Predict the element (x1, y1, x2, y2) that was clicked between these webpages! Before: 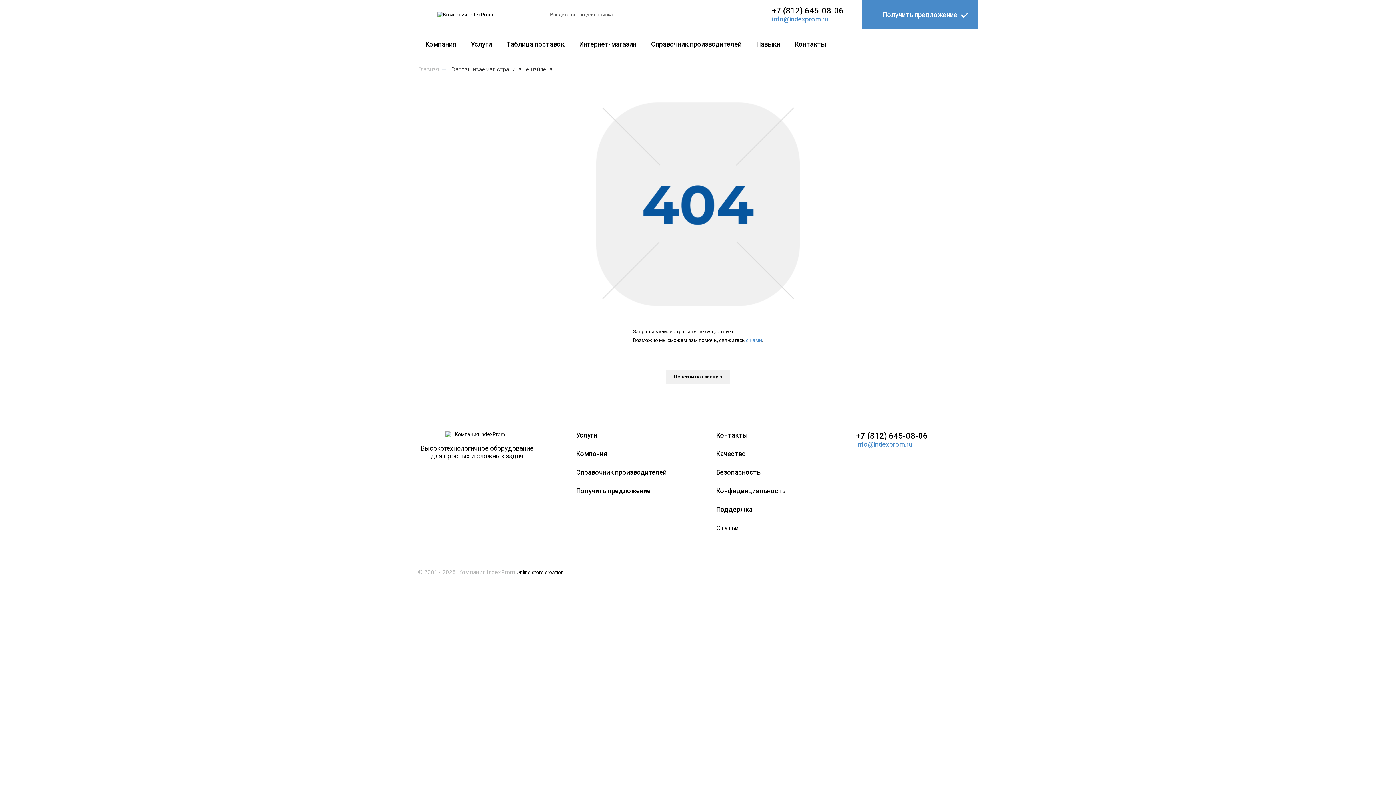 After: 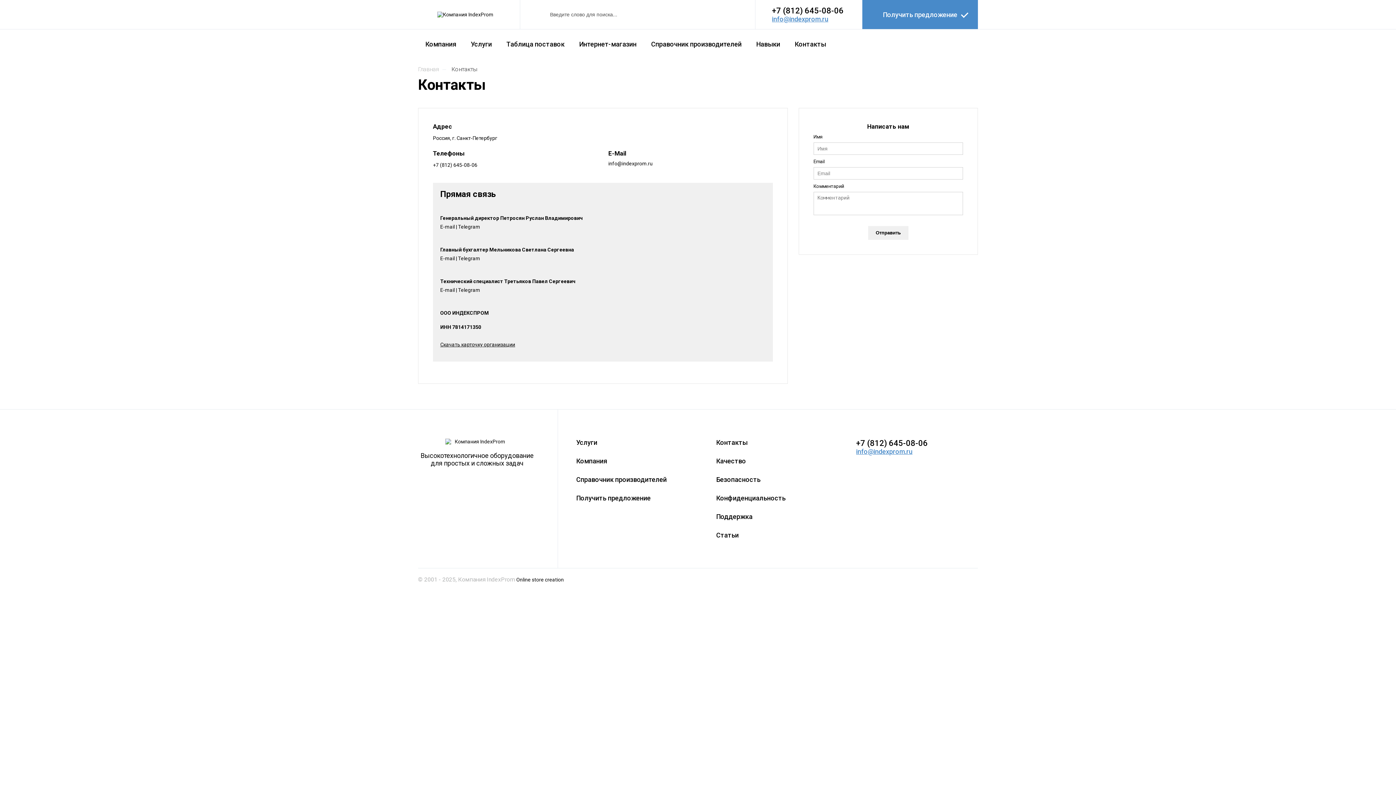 Action: label: с нами bbox: (746, 337, 762, 343)